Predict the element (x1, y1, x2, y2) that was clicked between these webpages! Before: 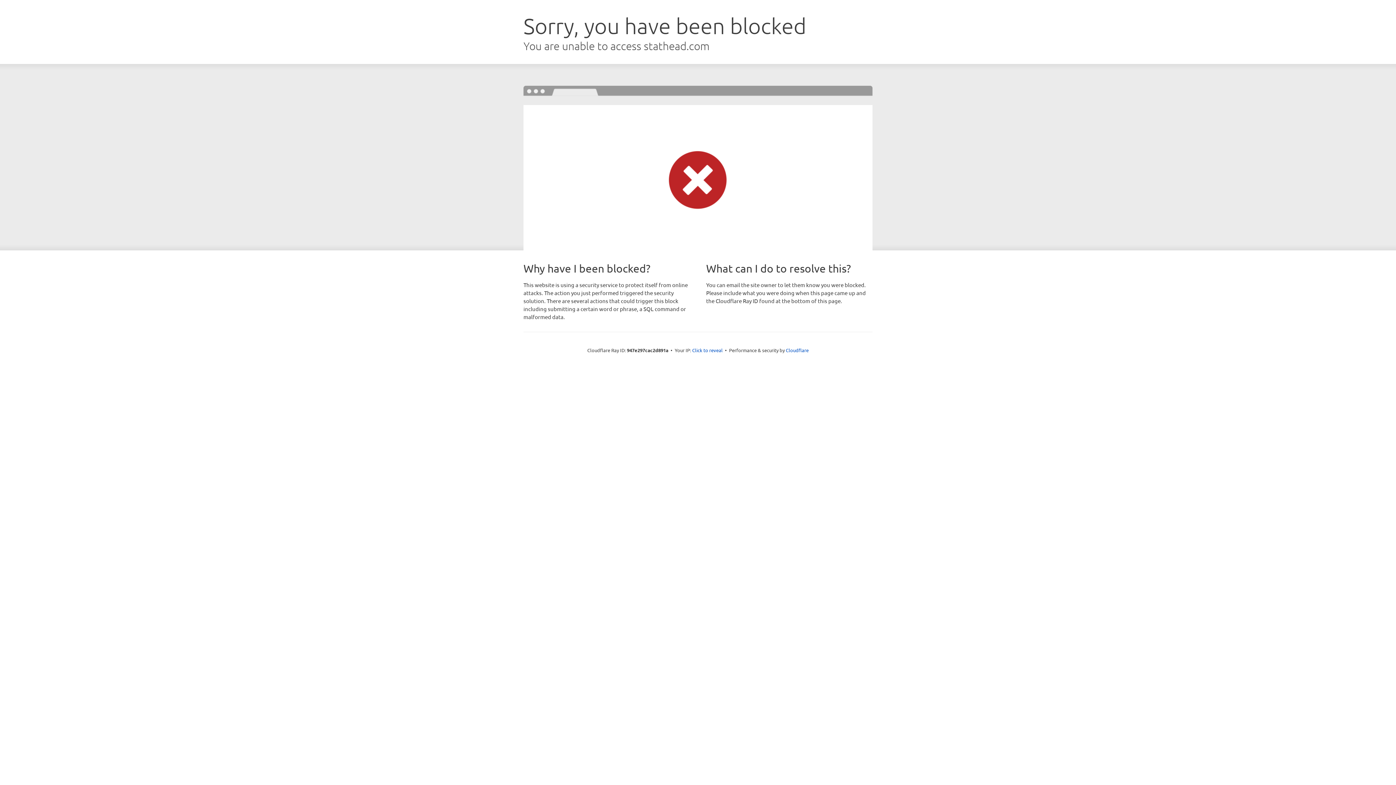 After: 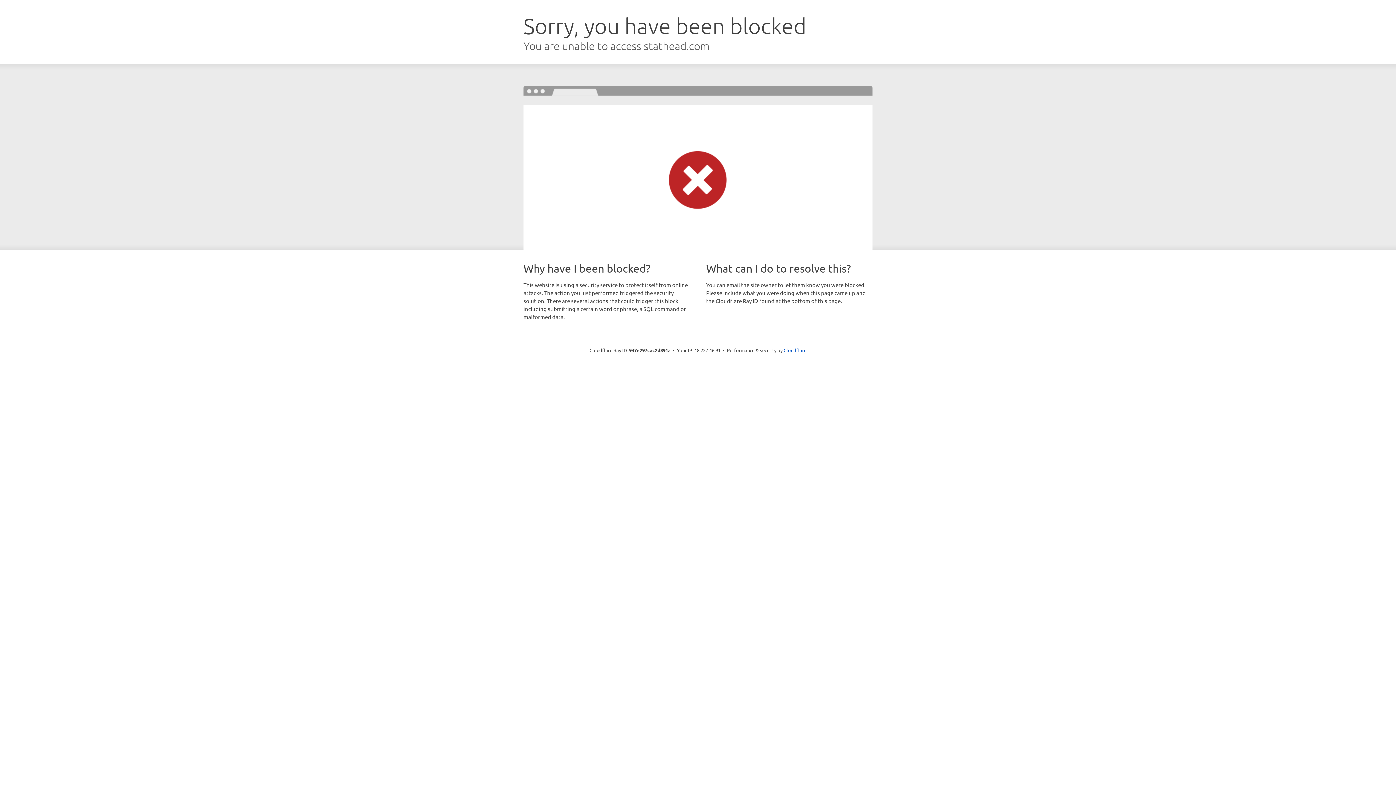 Action: bbox: (692, 346, 722, 353) label: Click to reveal